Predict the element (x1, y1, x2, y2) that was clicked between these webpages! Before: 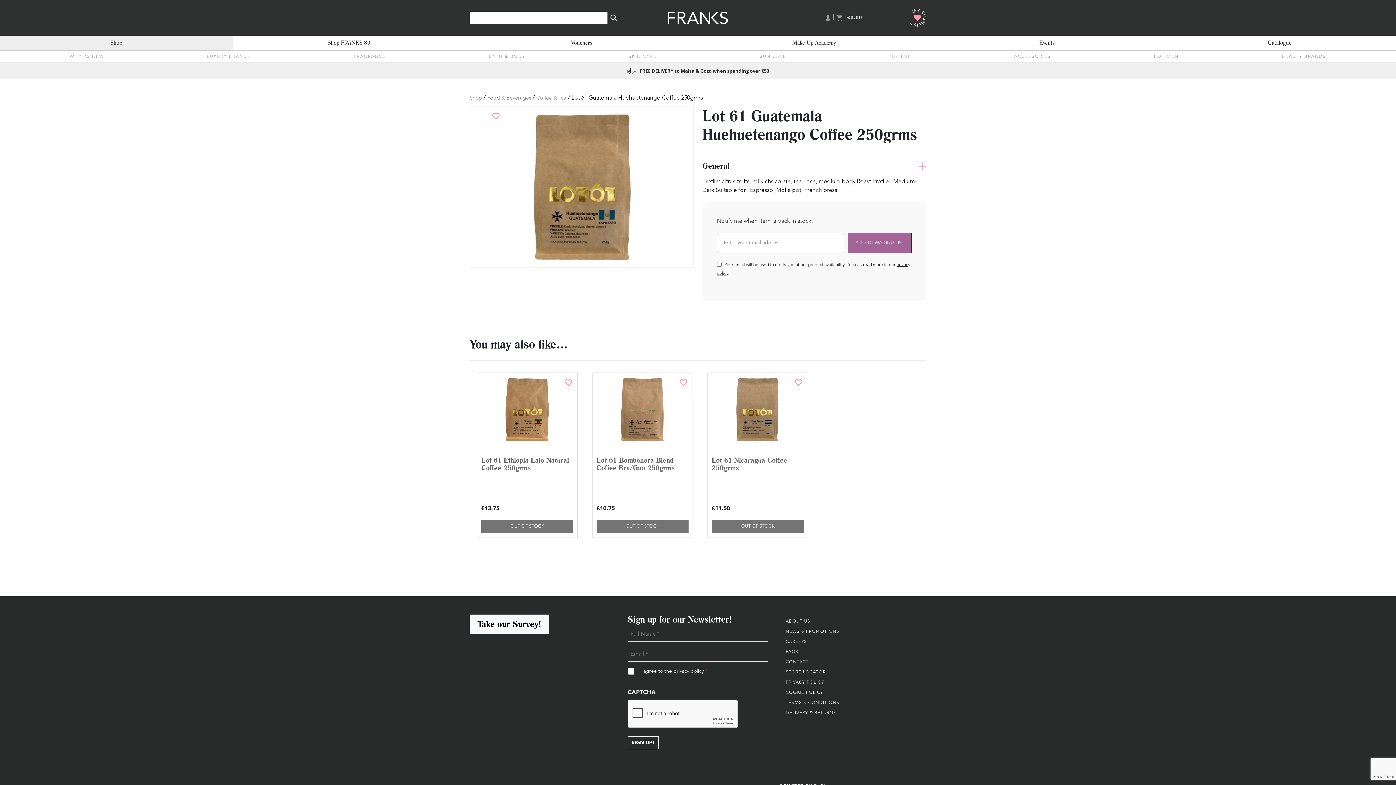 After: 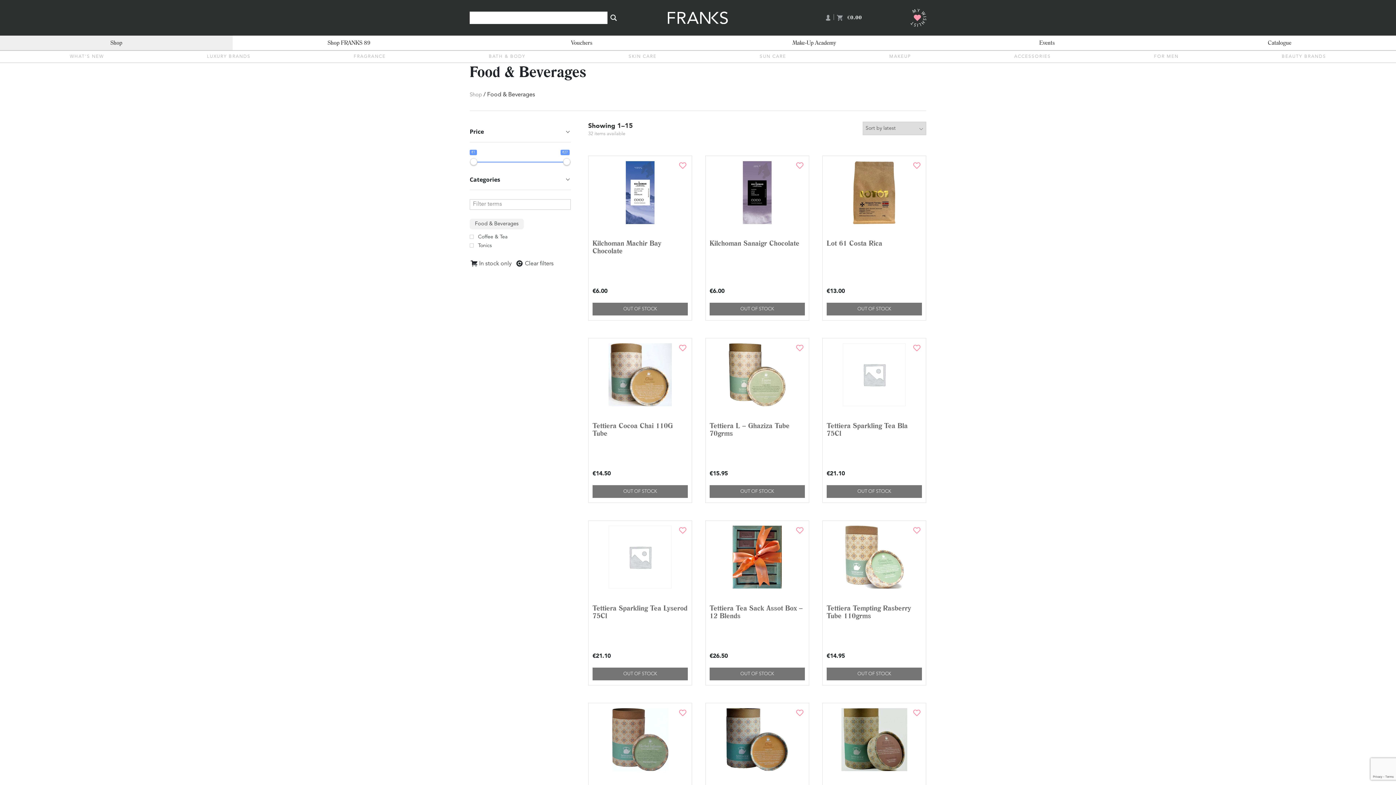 Action: bbox: (487, 95, 531, 101) label: Food & Beverages